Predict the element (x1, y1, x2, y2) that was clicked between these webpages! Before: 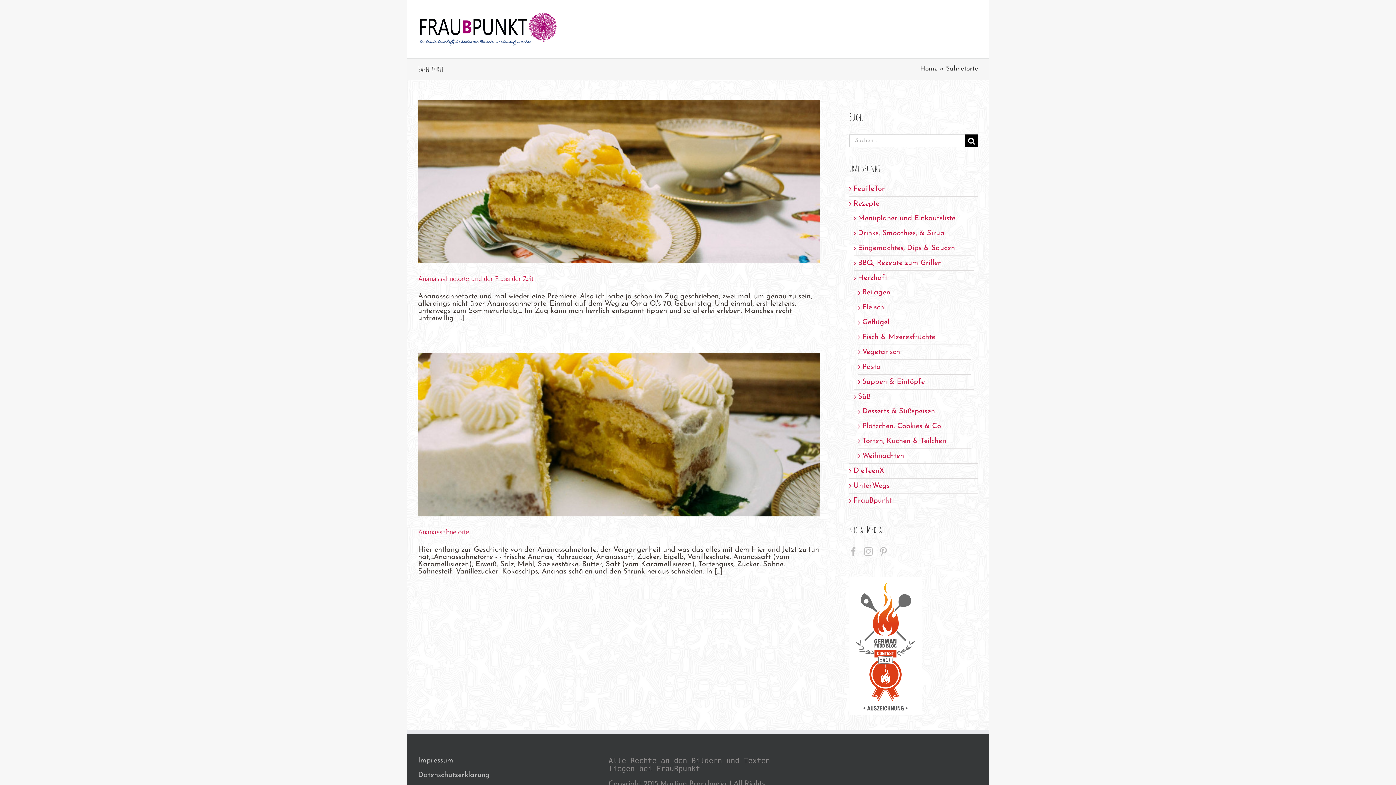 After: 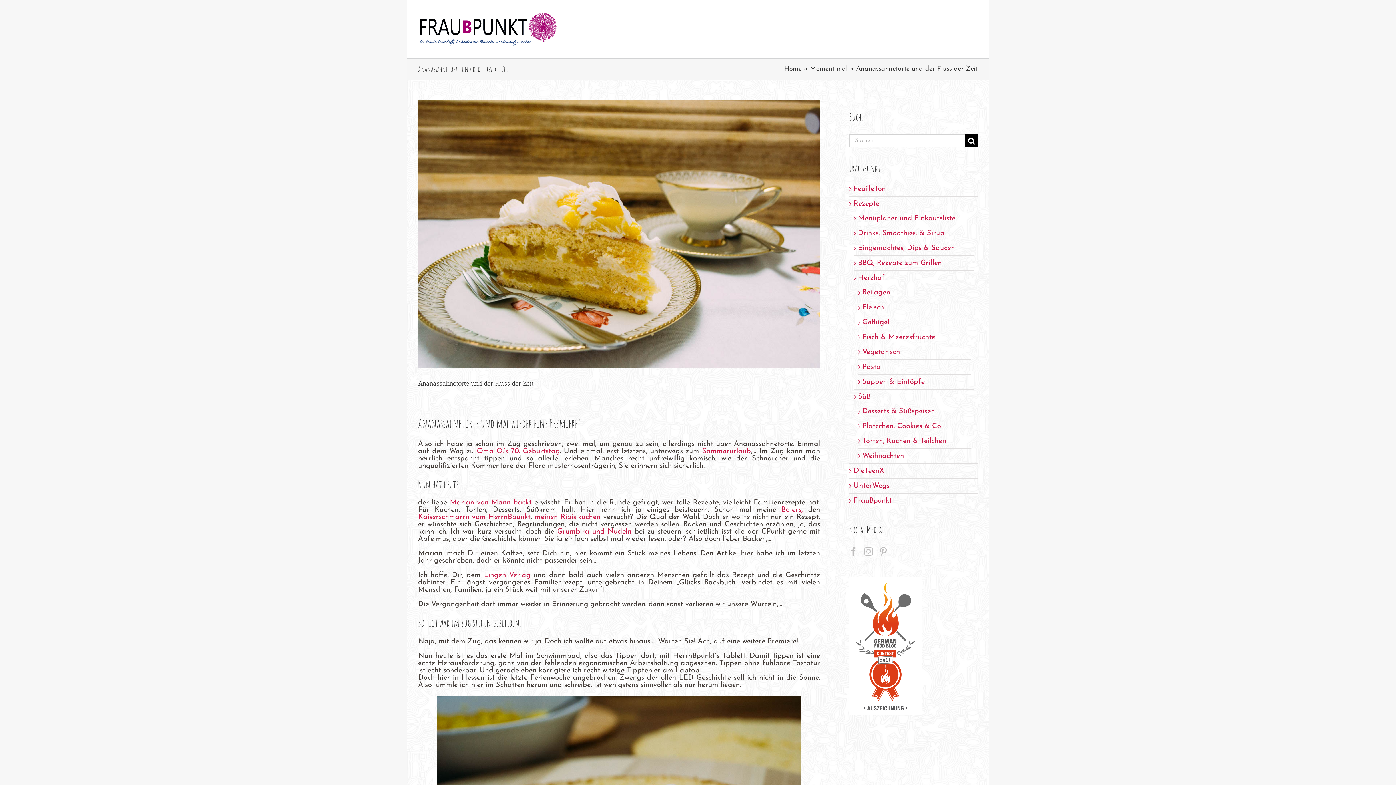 Action: bbox: (418, 274, 533, 282) label: Ananassahnetorte und der Fluss der Zeit